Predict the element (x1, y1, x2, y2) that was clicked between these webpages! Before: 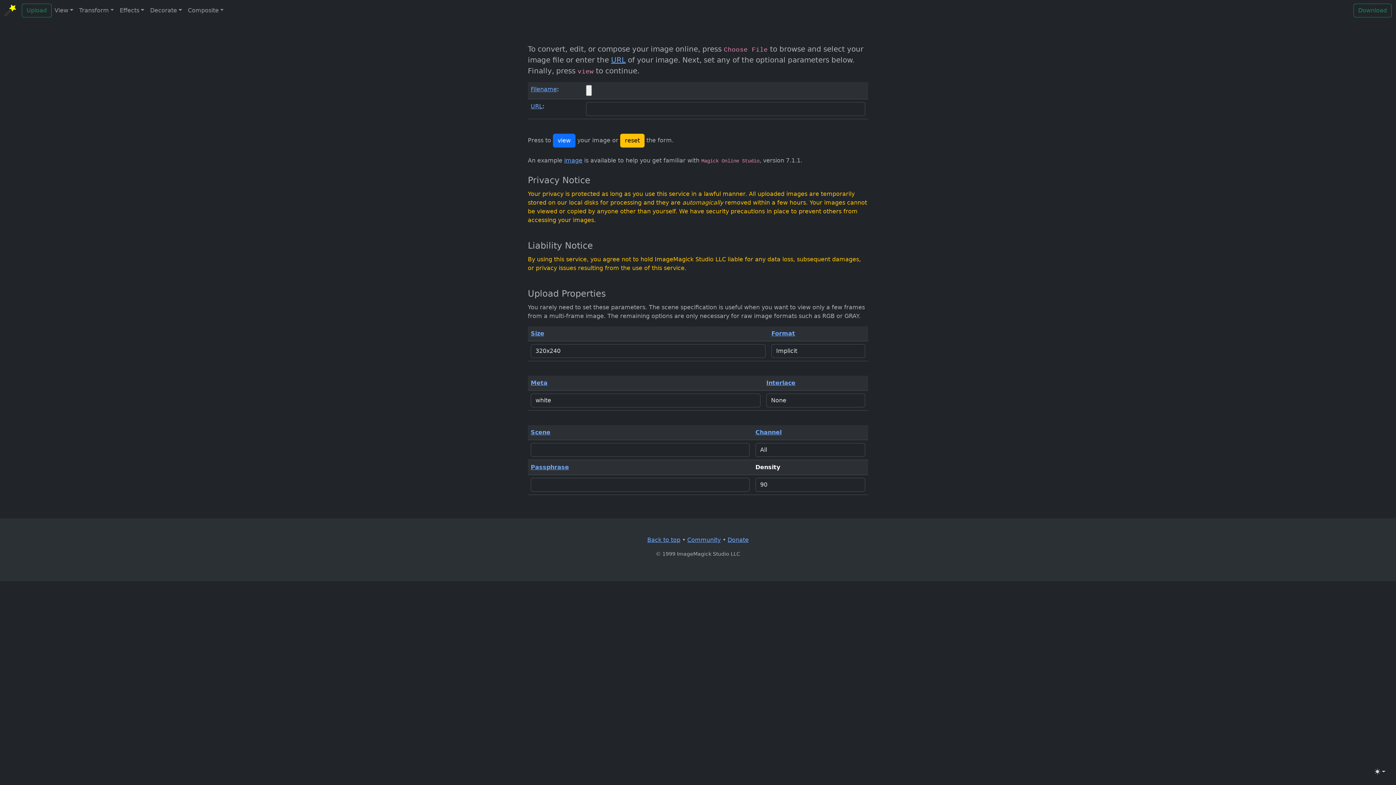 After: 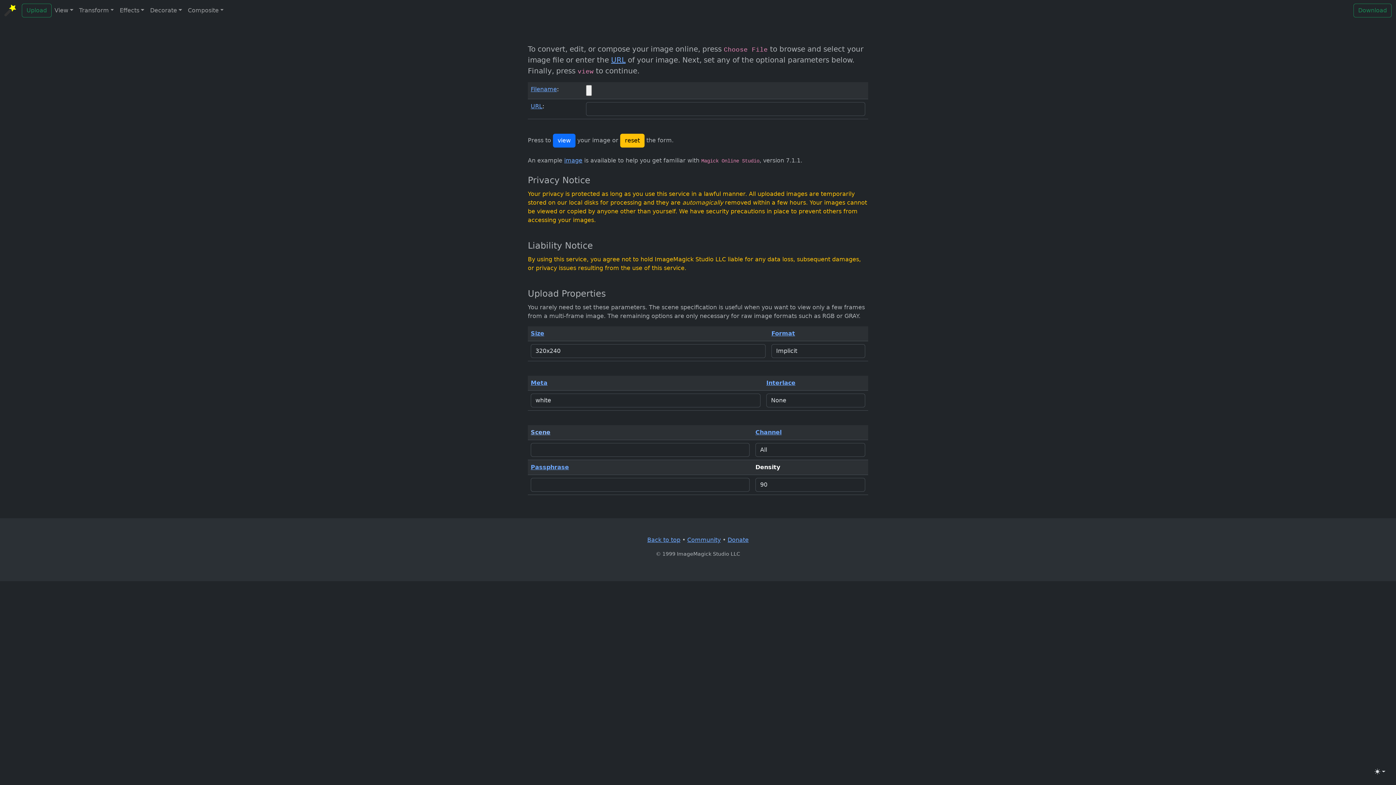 Action: bbox: (530, 429, 550, 436) label: Scene